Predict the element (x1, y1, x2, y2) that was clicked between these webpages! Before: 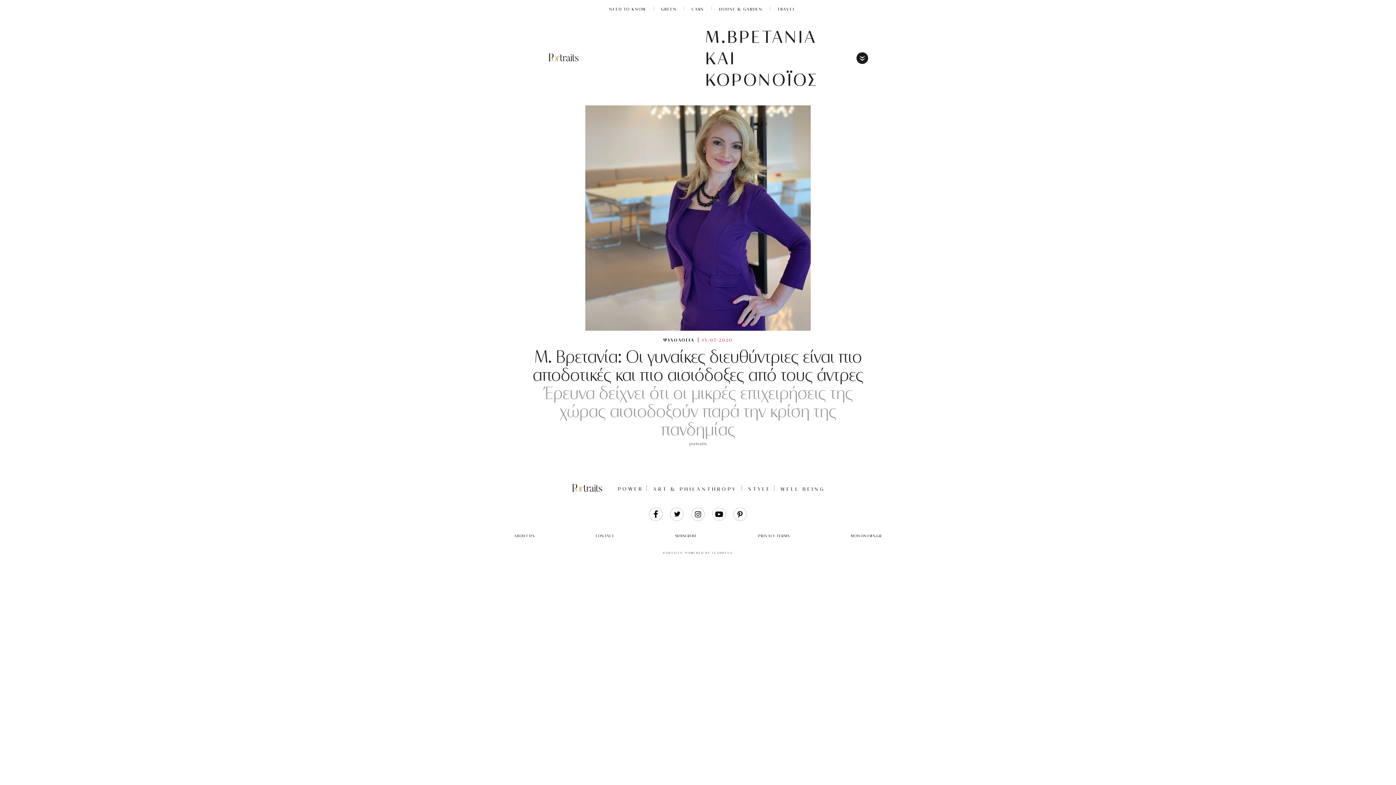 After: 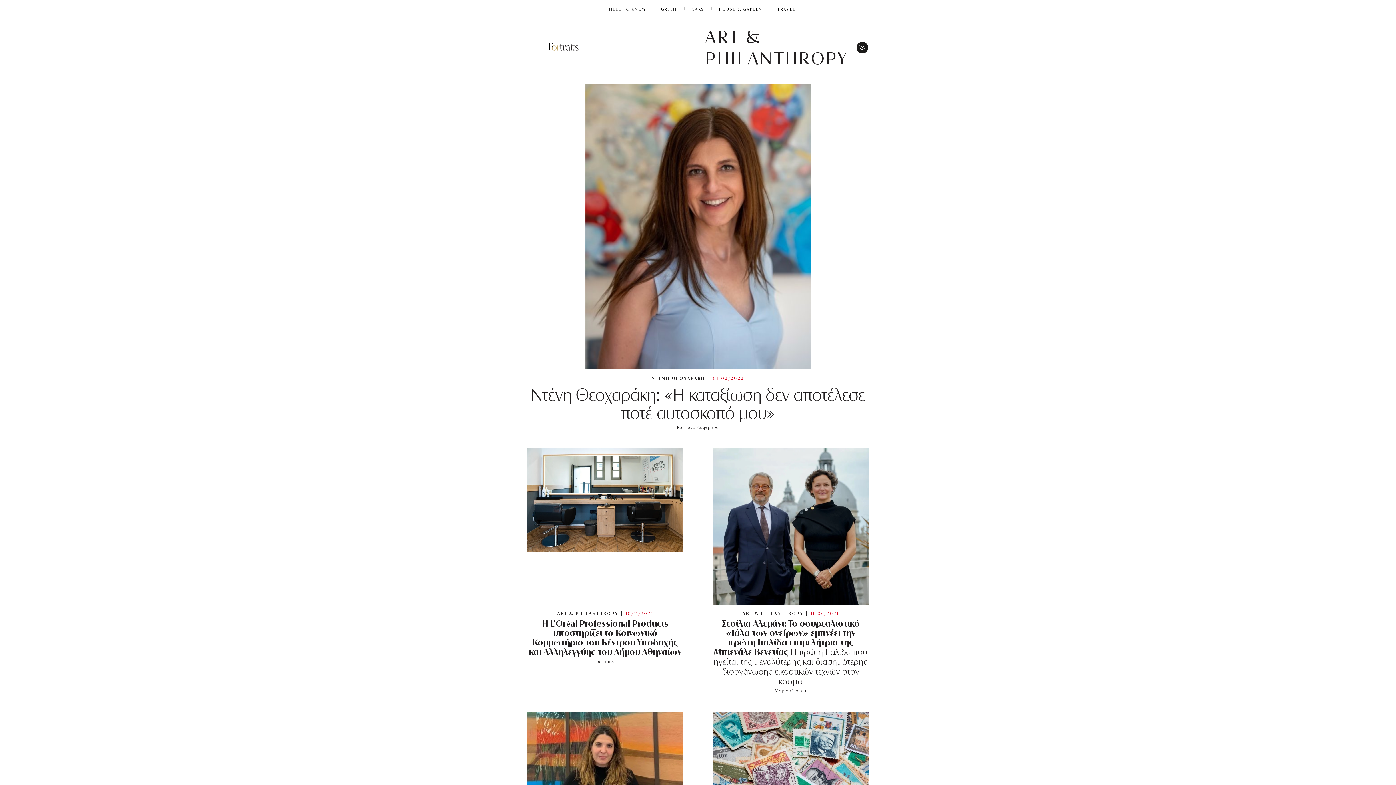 Action: label: ART & PHILANTHROPY bbox: (653, 486, 736, 491)